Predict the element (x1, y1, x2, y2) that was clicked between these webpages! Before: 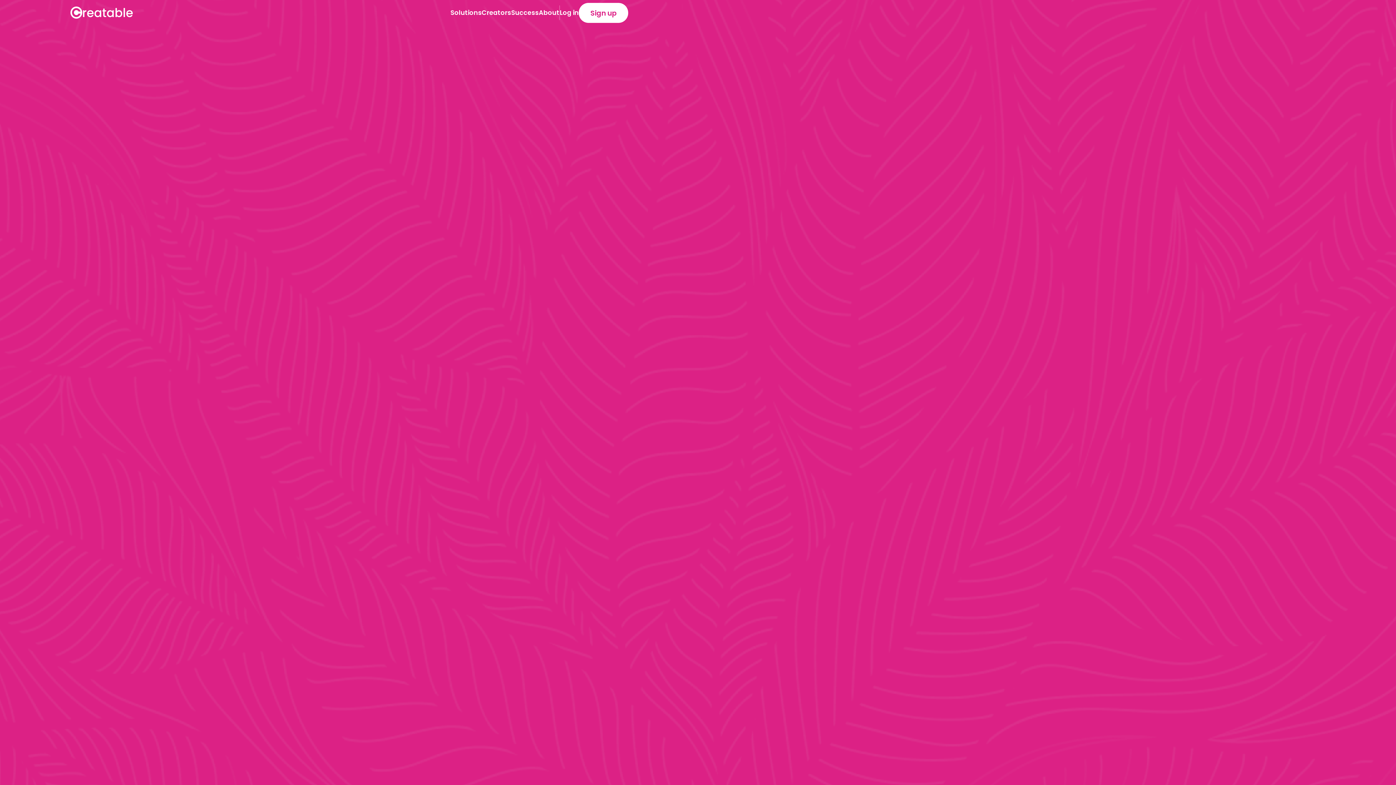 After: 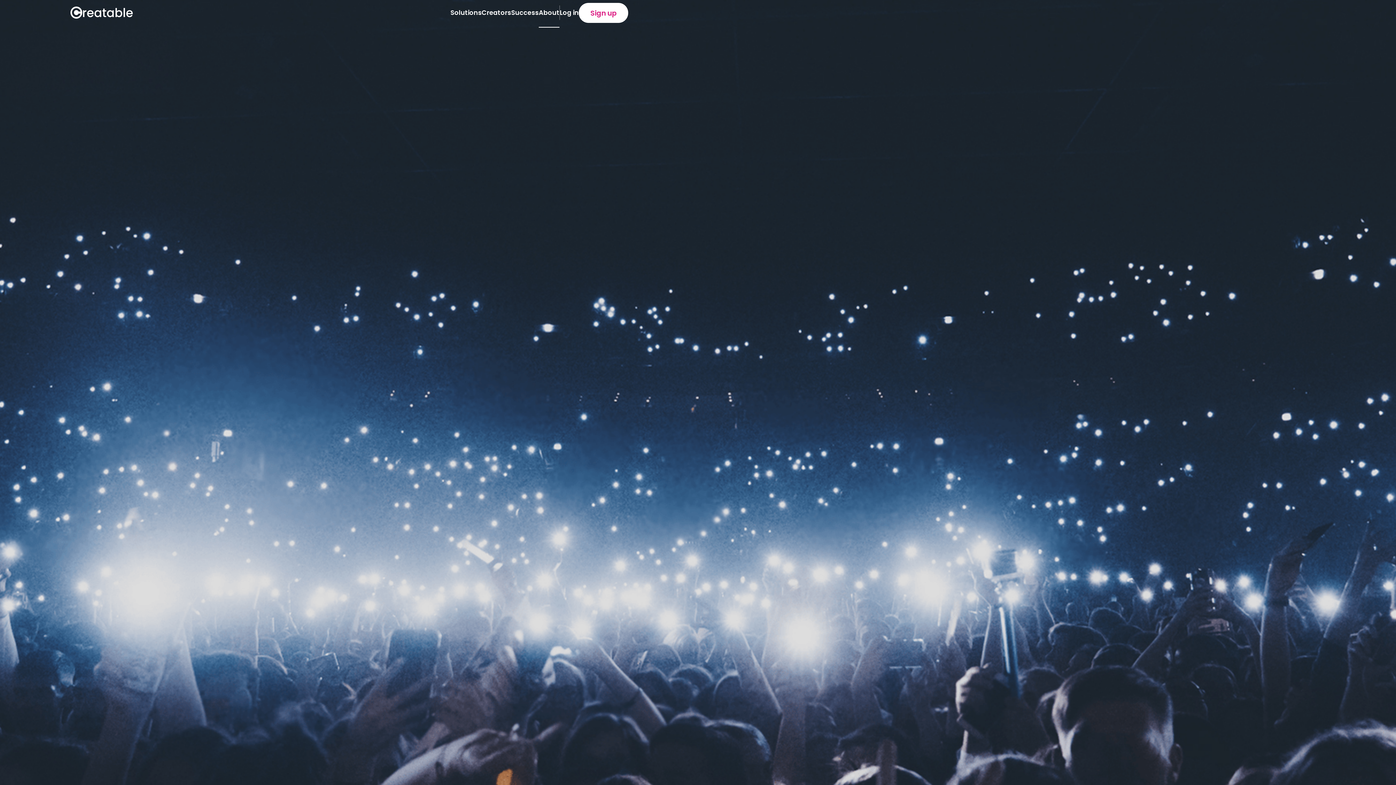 Action: label: About bbox: (538, 1, 559, 24)